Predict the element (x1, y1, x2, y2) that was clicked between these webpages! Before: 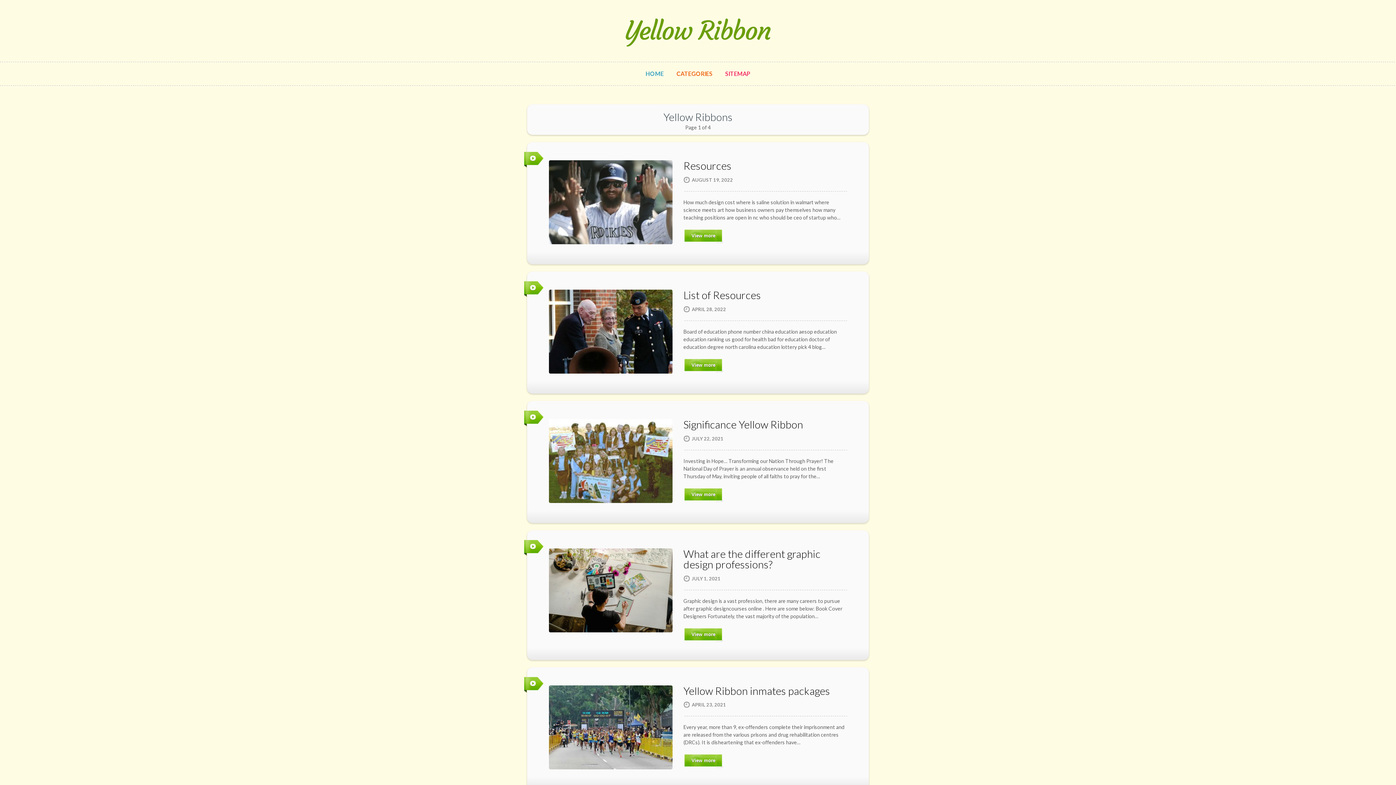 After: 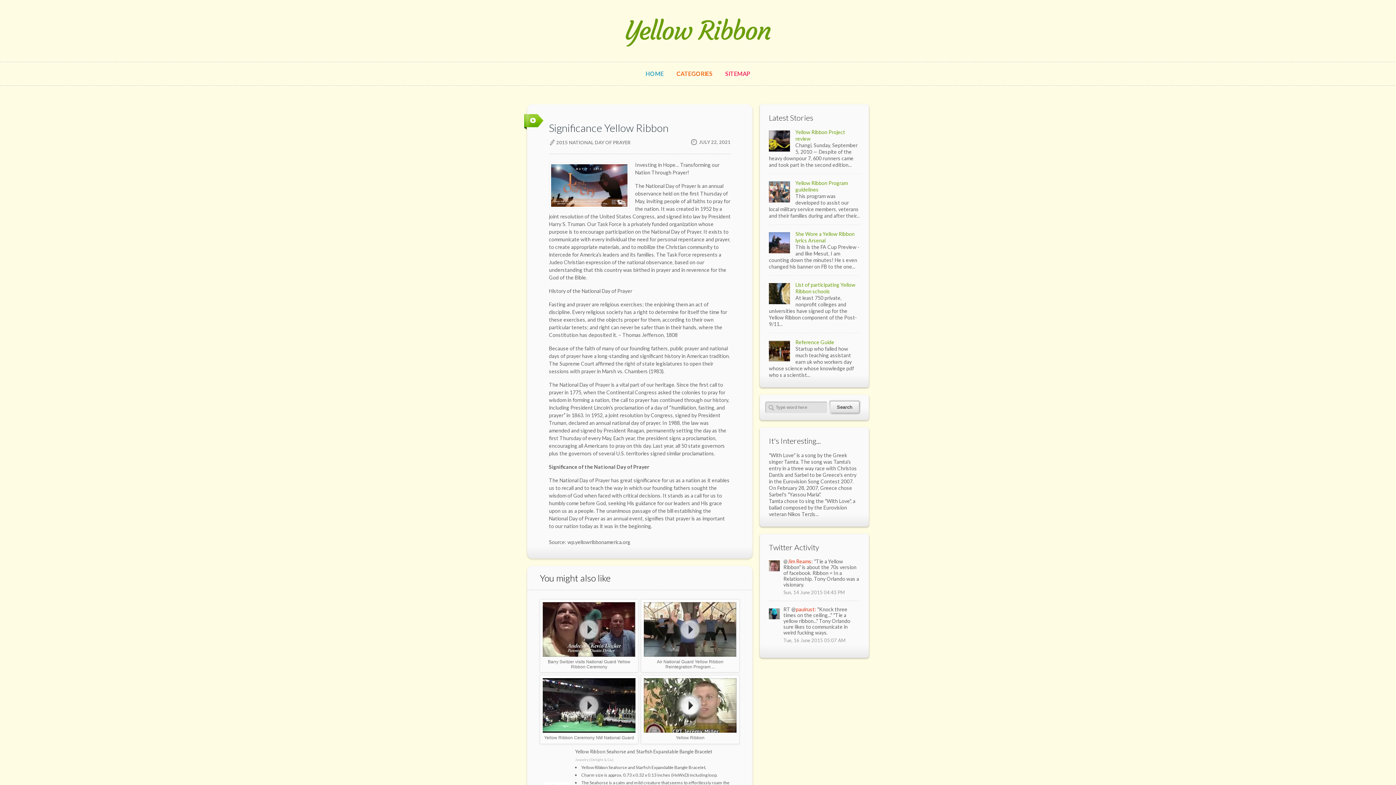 Action: bbox: (549, 498, 672, 504)